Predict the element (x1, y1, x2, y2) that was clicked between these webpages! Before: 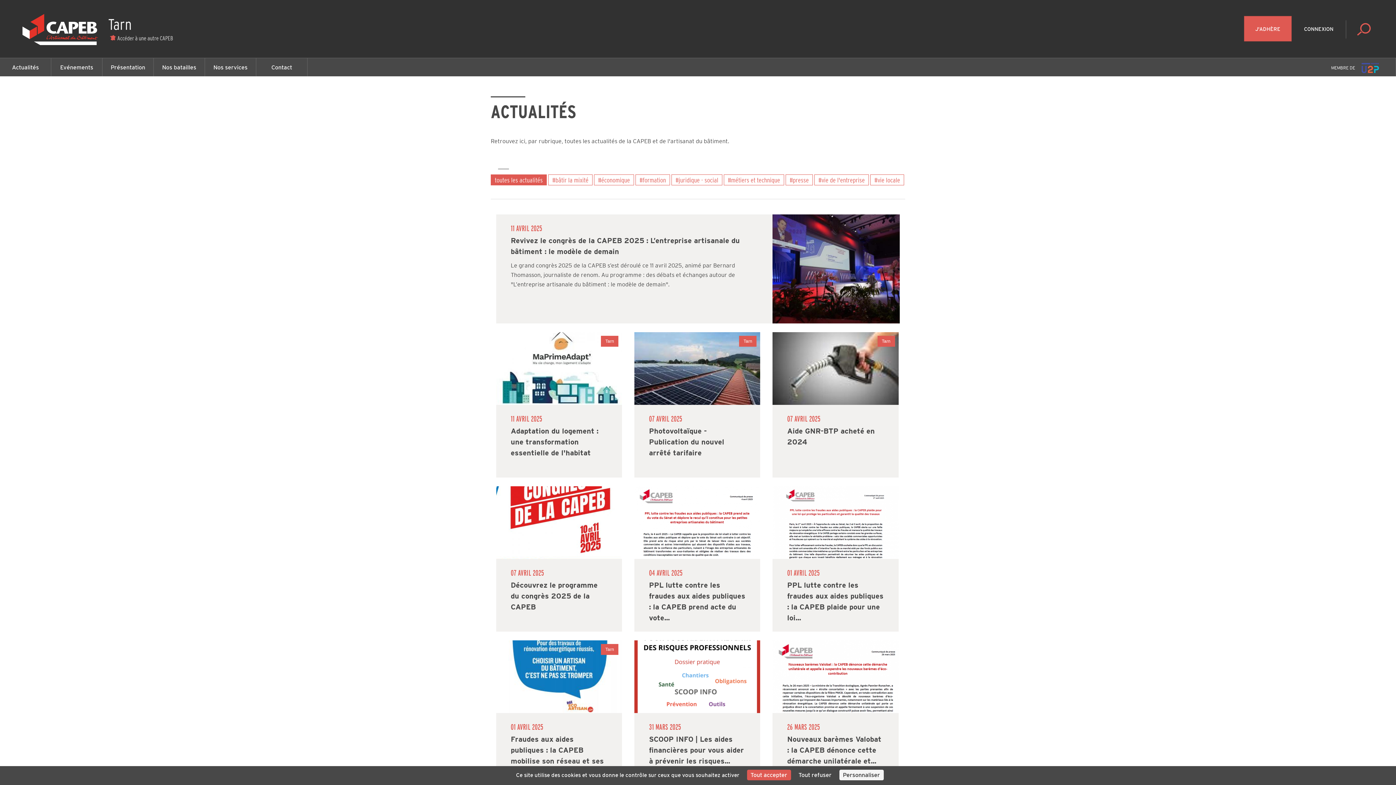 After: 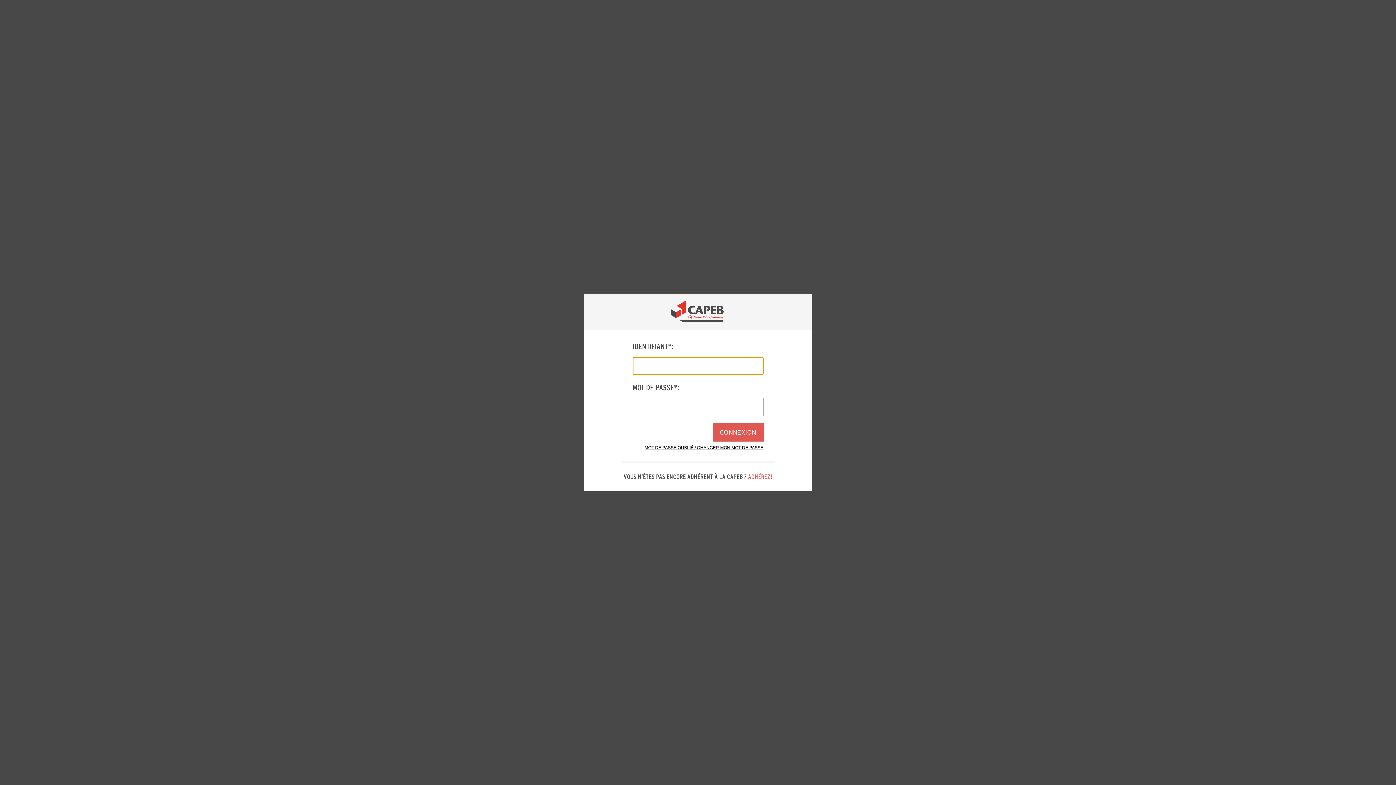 Action: label: CONNEXION bbox: (1293, 16, 1344, 41)